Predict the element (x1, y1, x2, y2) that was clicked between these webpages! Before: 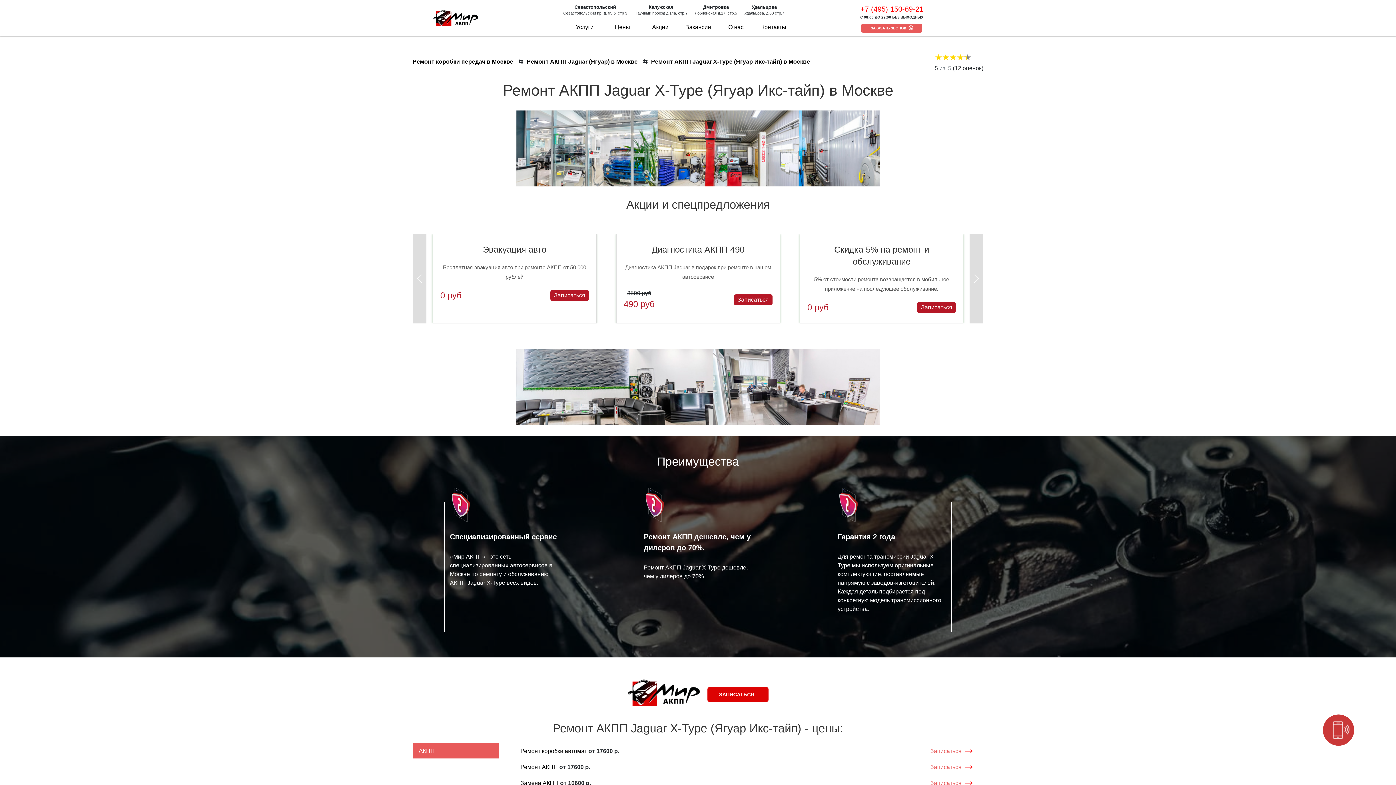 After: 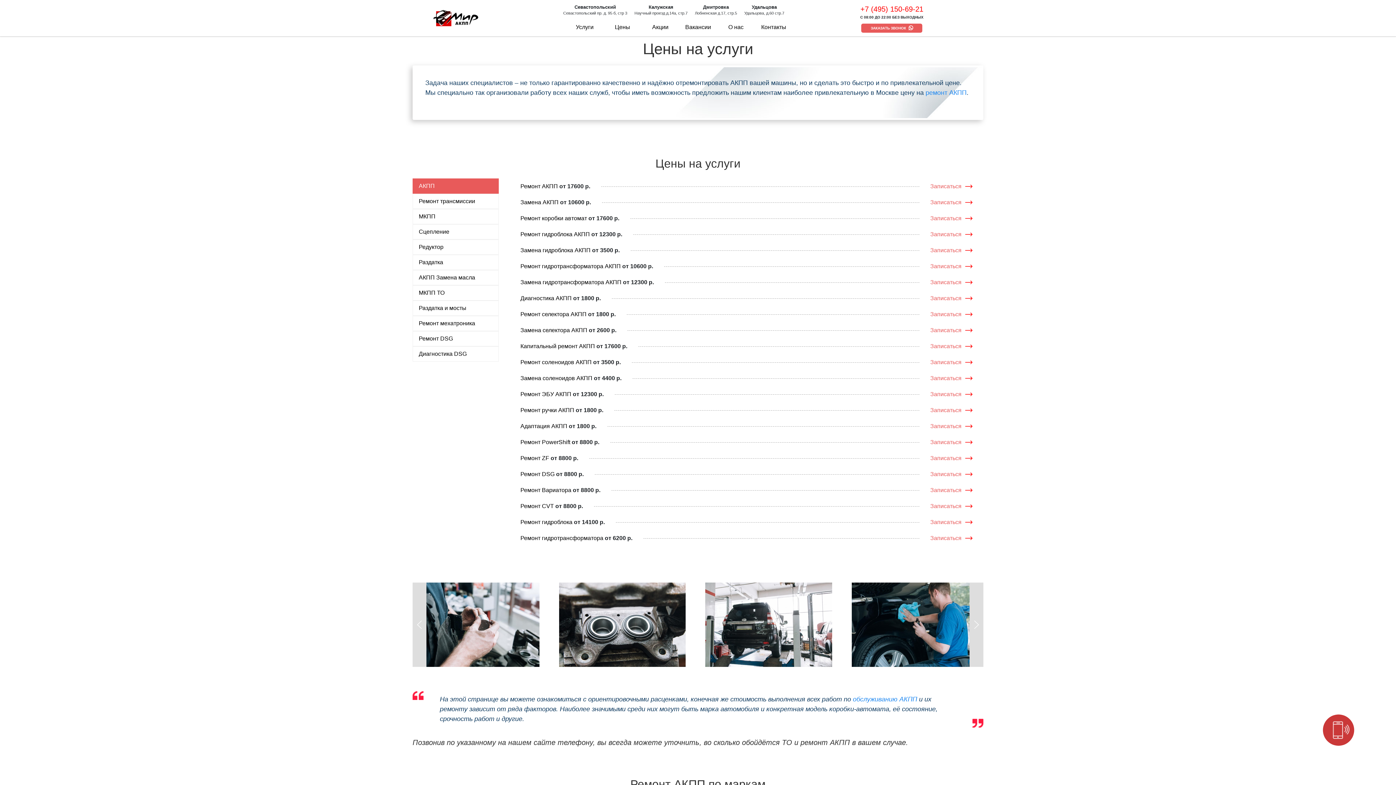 Action: bbox: (615, 24, 630, 30) label: Цены